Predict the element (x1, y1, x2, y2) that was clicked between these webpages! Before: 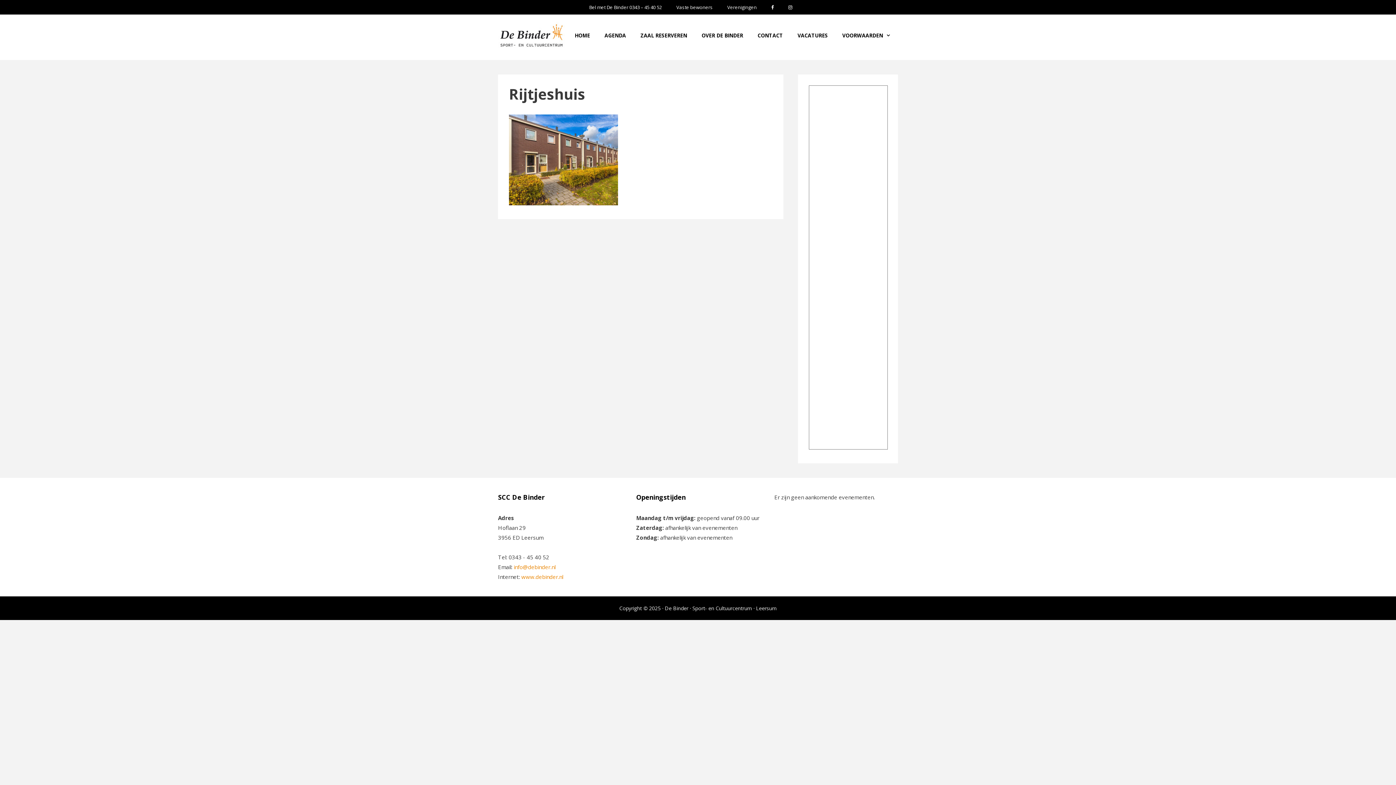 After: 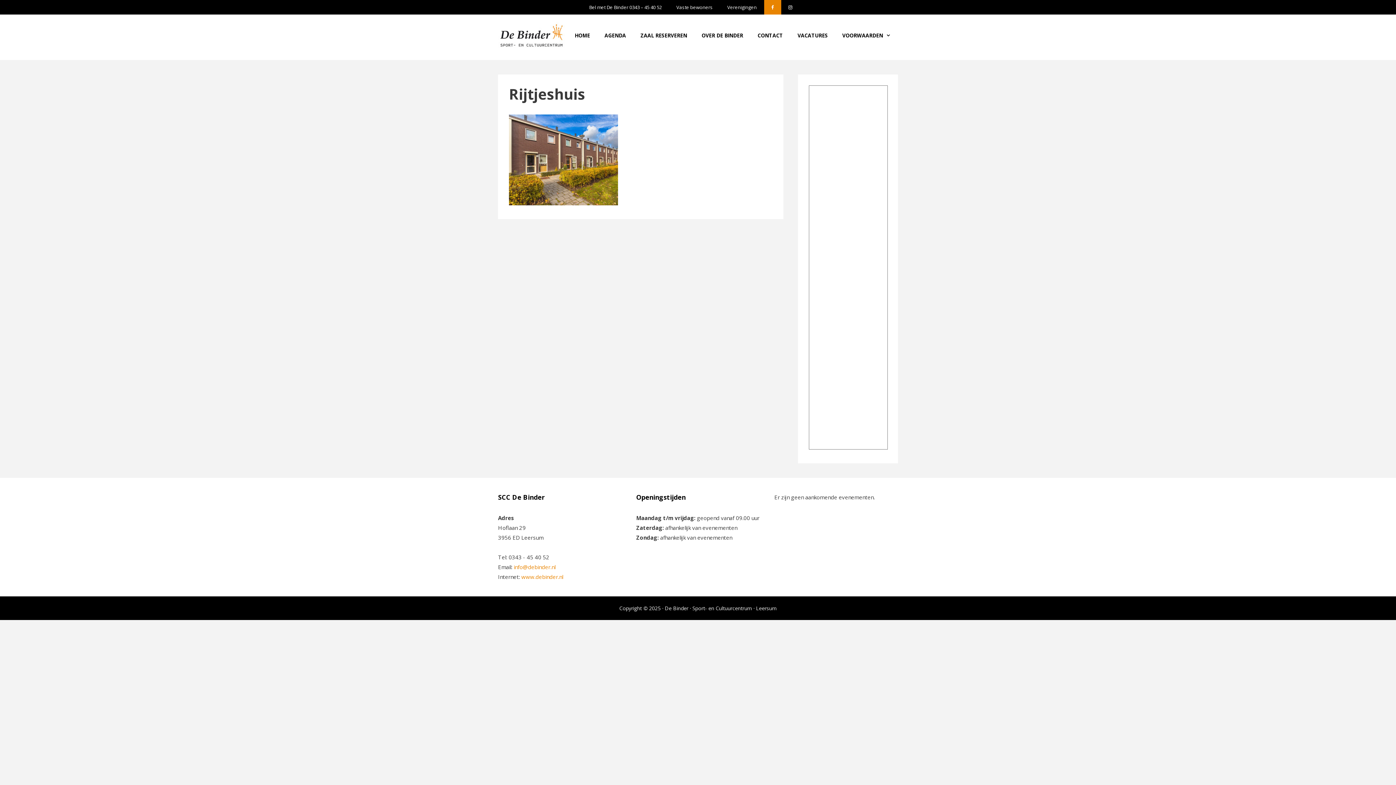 Action: bbox: (764, 0, 781, 14)